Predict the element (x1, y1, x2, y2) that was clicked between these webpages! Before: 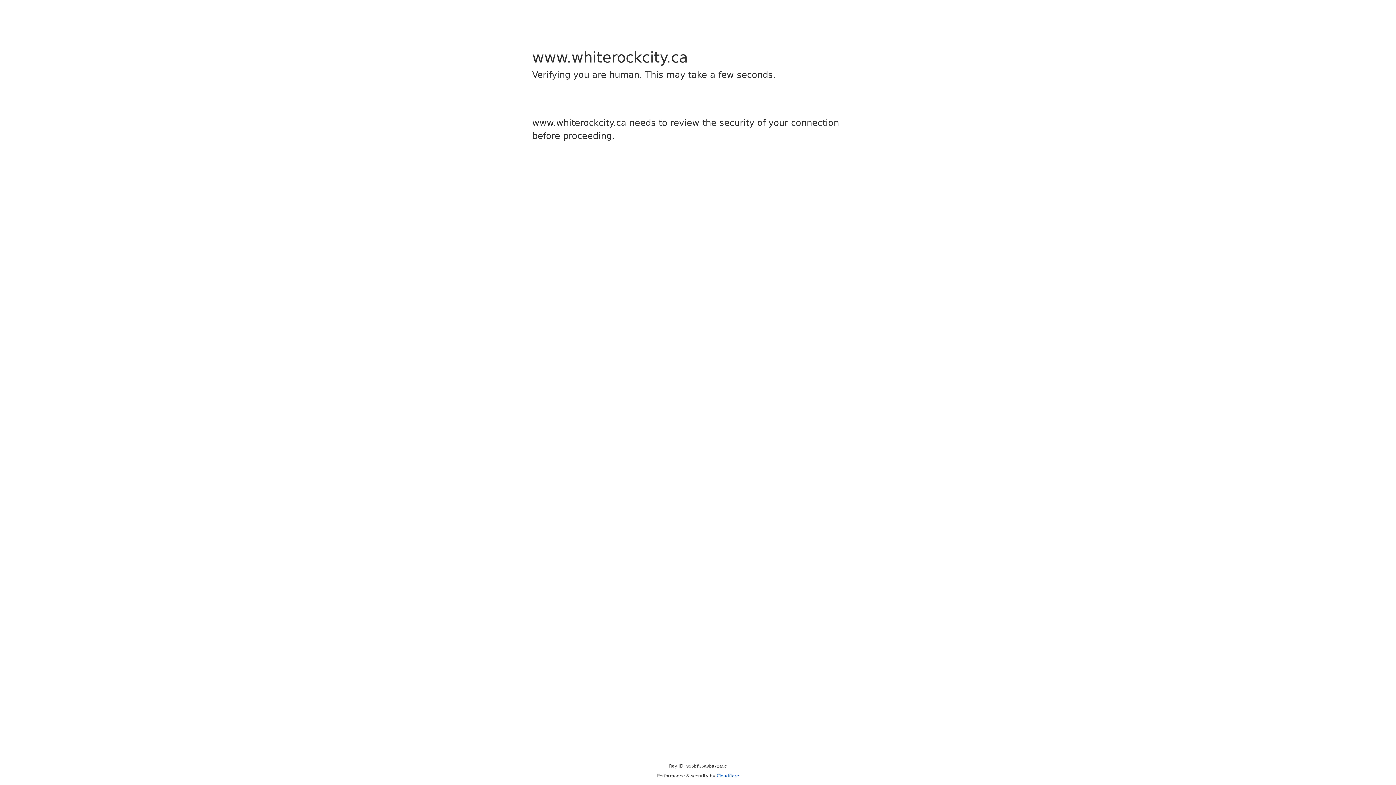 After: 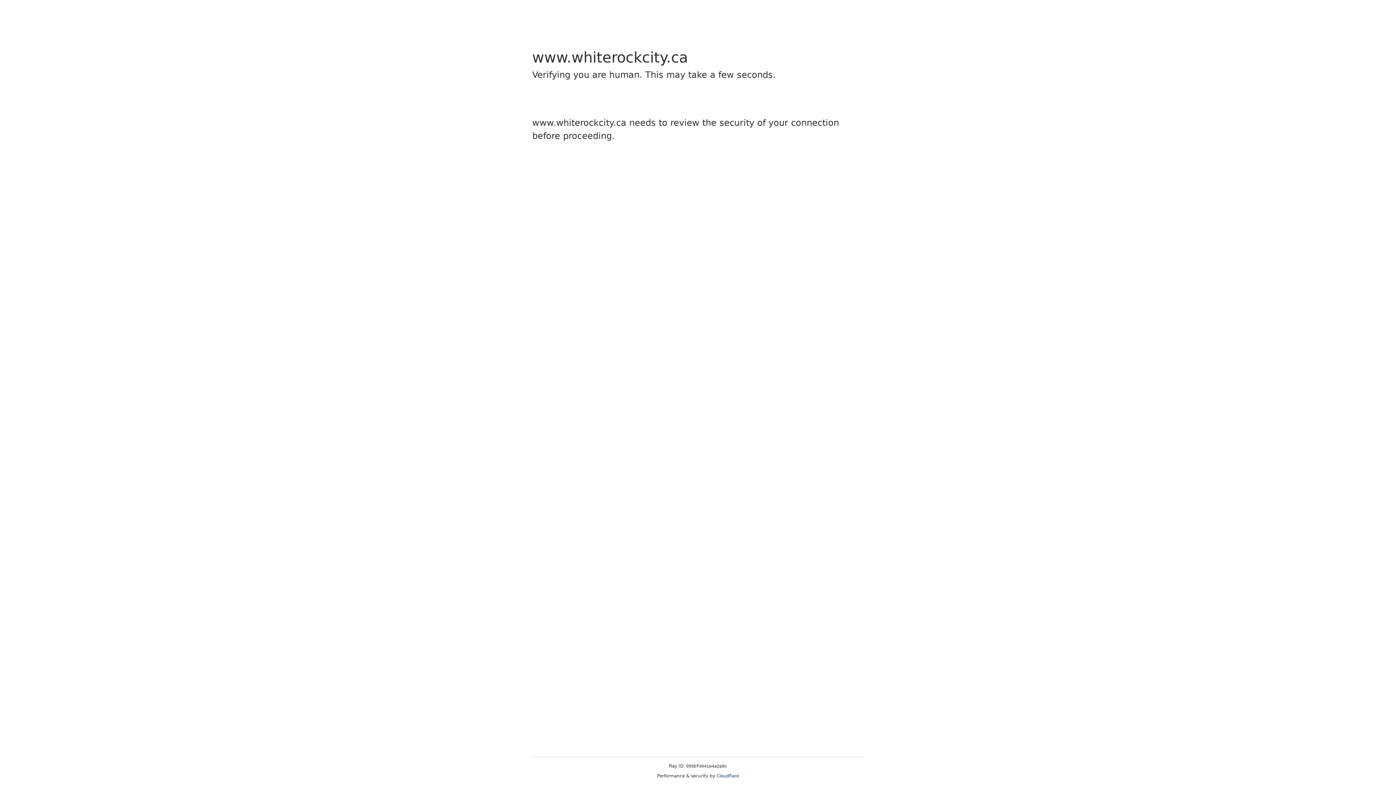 Action: bbox: (716, 773, 739, 778) label: Cloudflare